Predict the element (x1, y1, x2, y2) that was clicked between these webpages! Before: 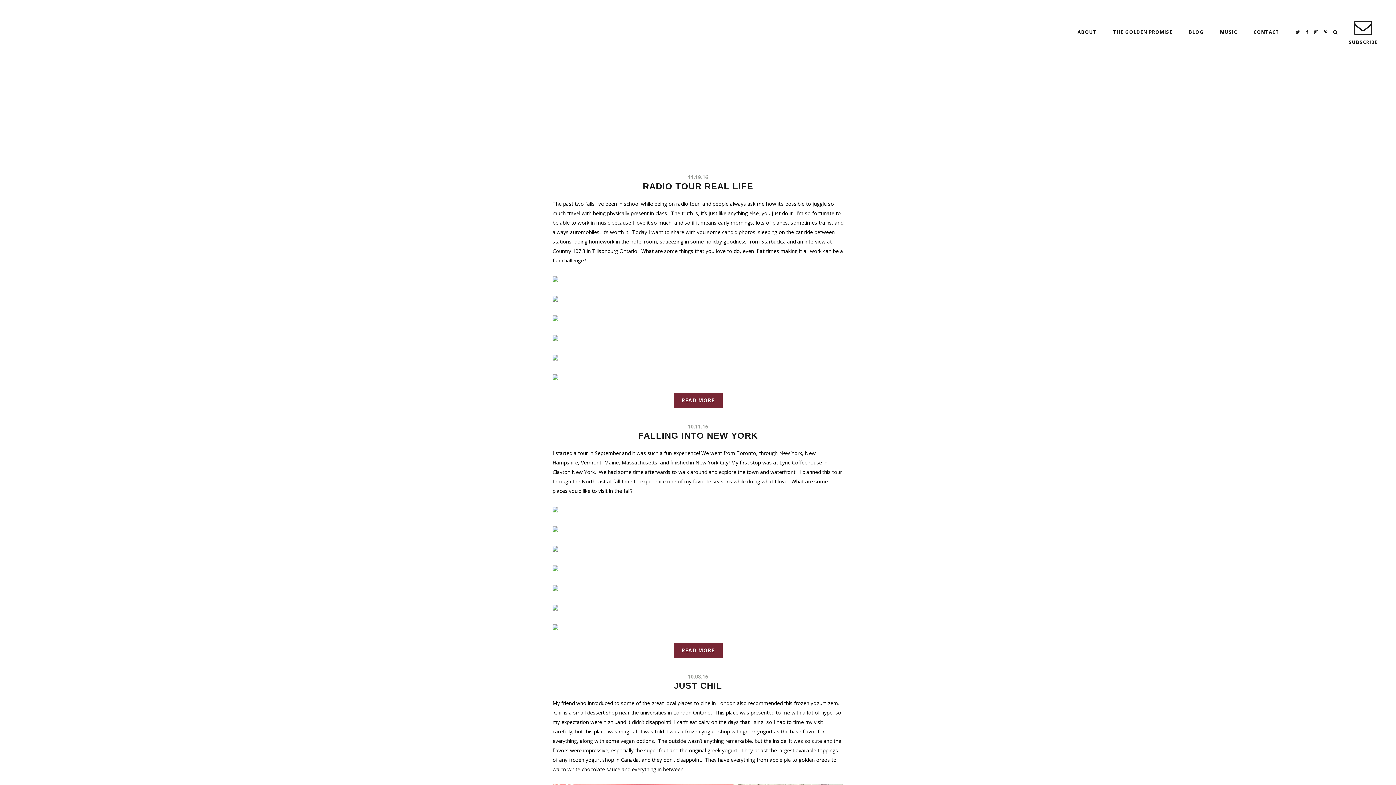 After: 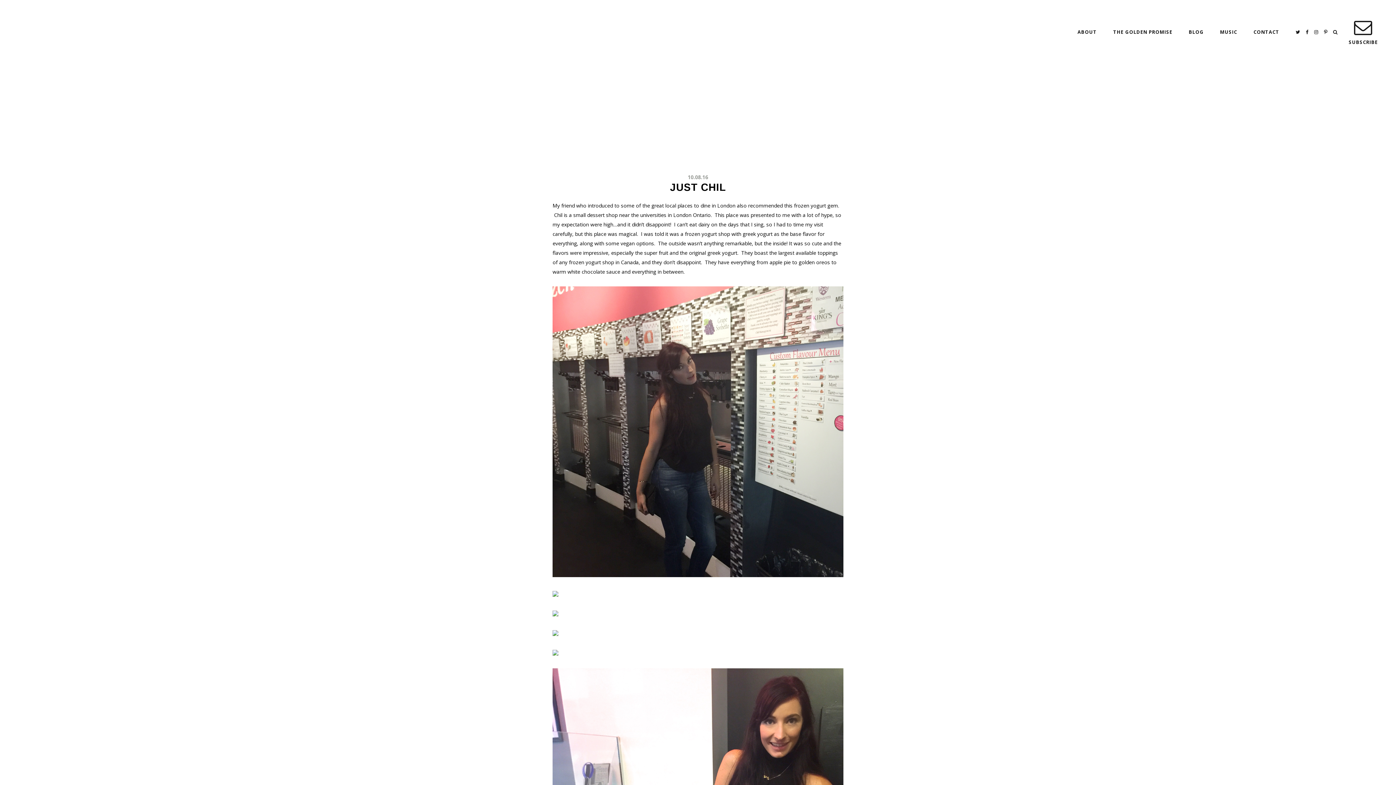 Action: bbox: (674, 681, 722, 690) label: JUST CHIL